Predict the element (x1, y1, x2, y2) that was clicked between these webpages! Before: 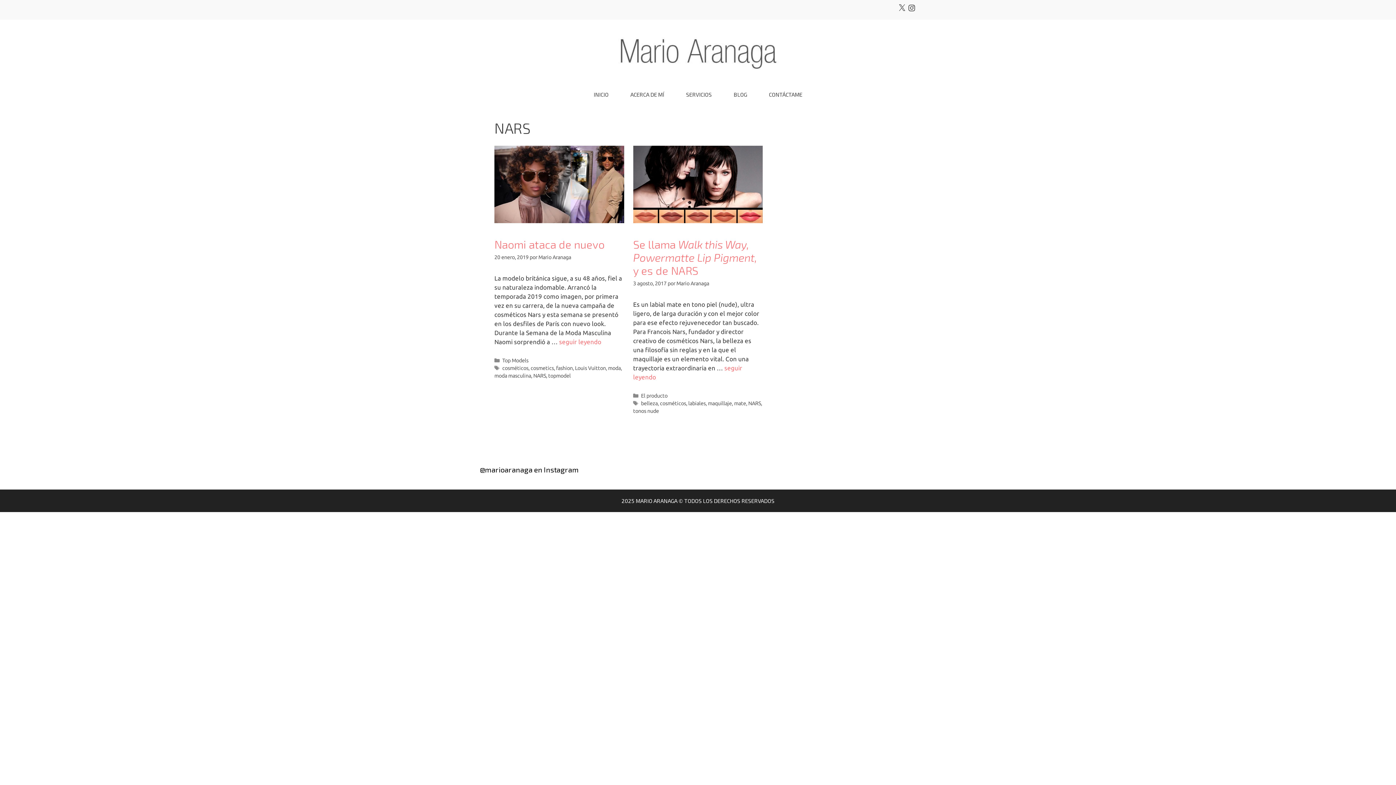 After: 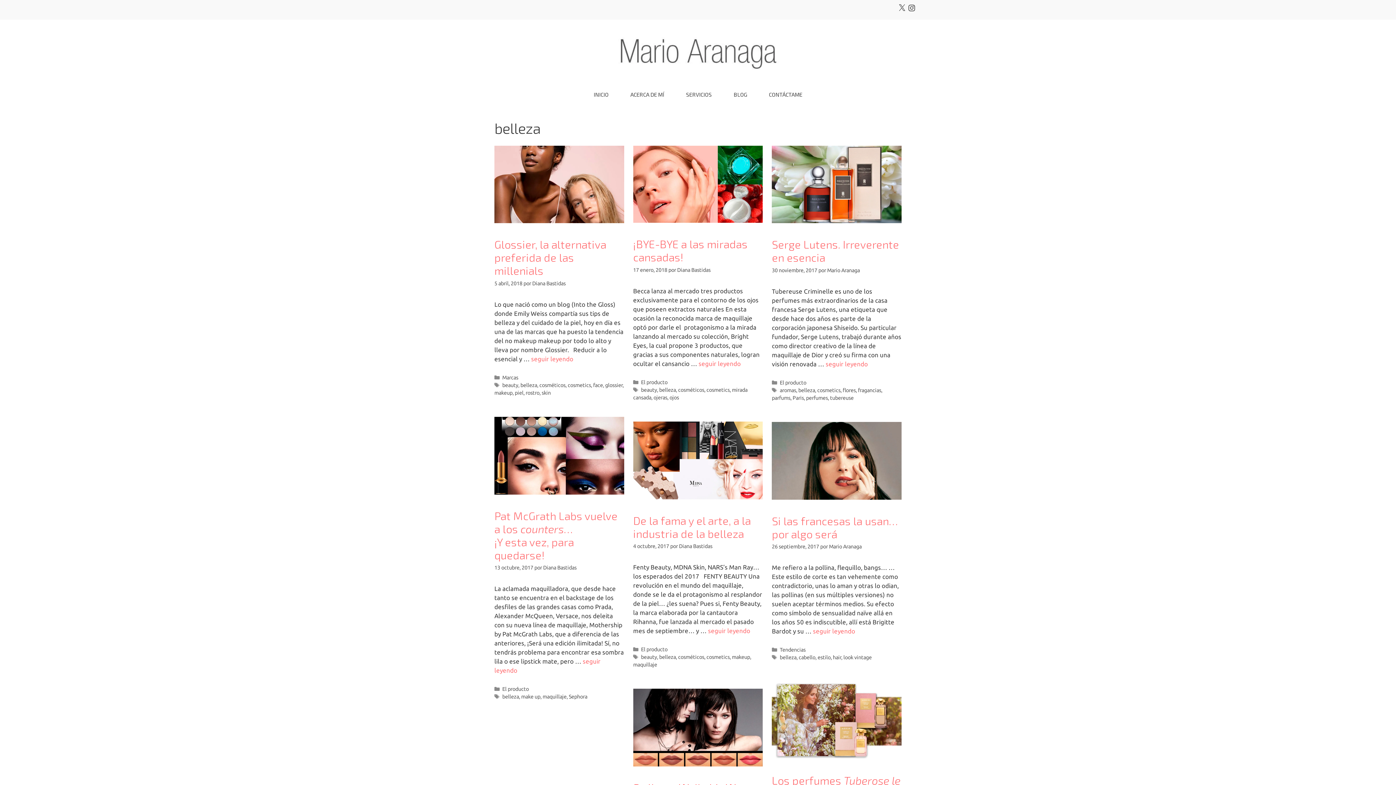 Action: bbox: (641, 400, 657, 406) label: belleza